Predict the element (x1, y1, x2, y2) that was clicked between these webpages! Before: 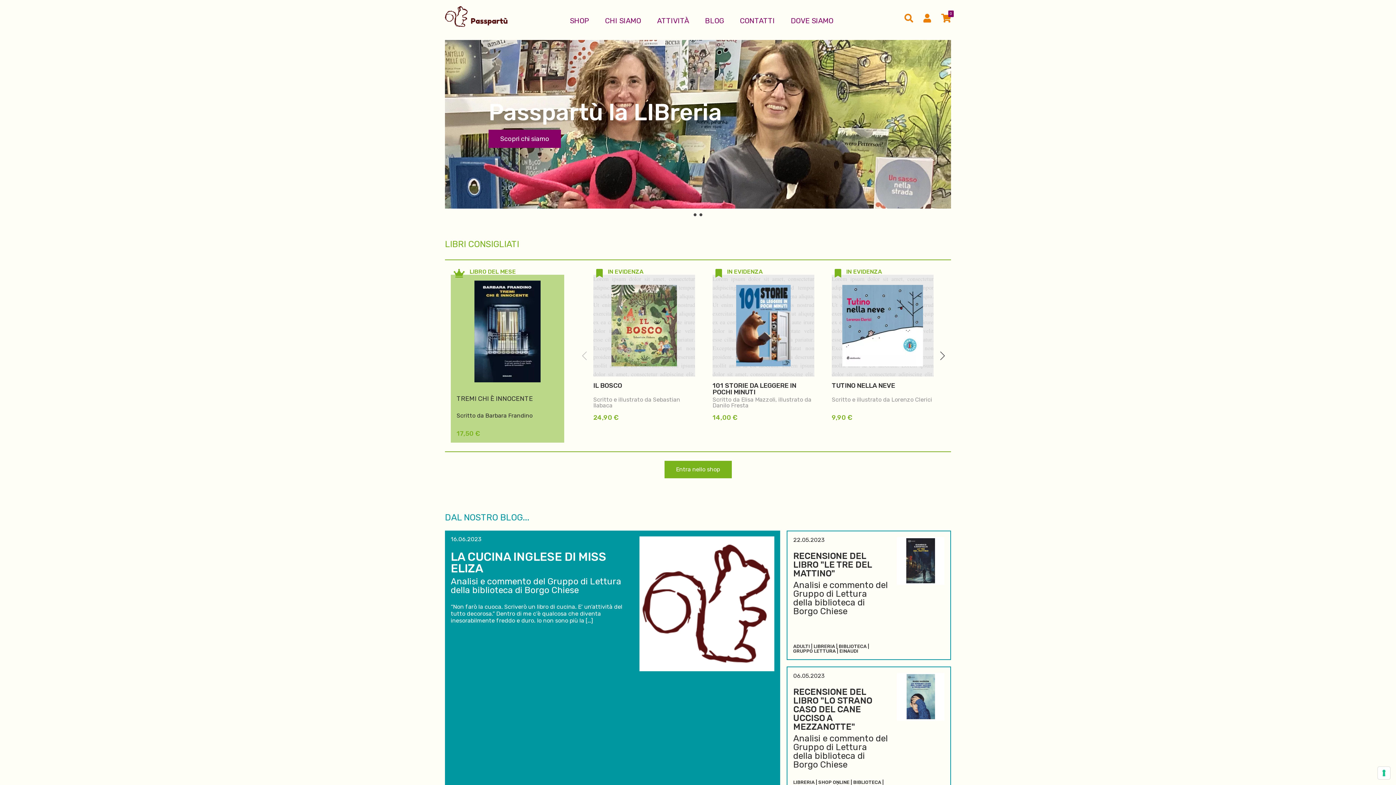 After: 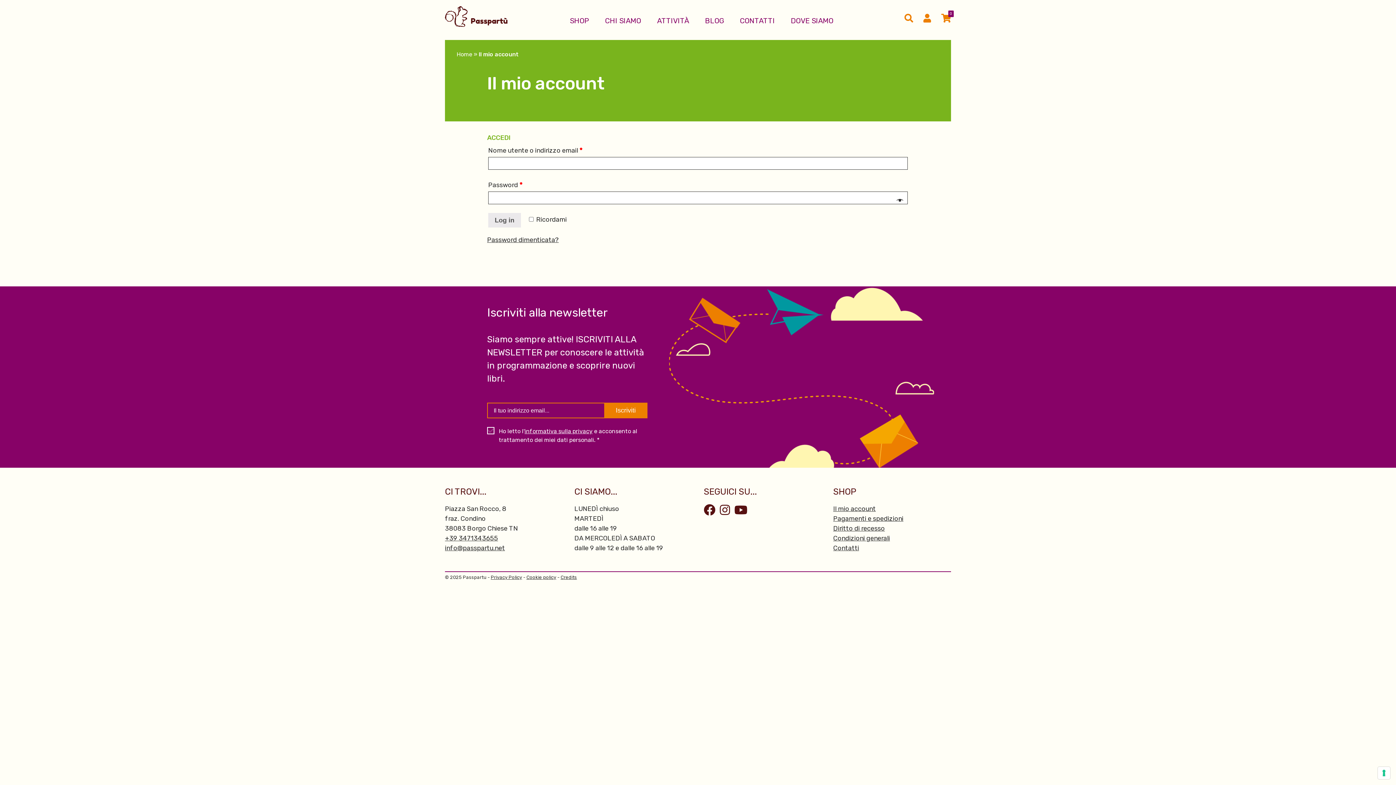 Action: bbox: (923, 13, 931, 22)